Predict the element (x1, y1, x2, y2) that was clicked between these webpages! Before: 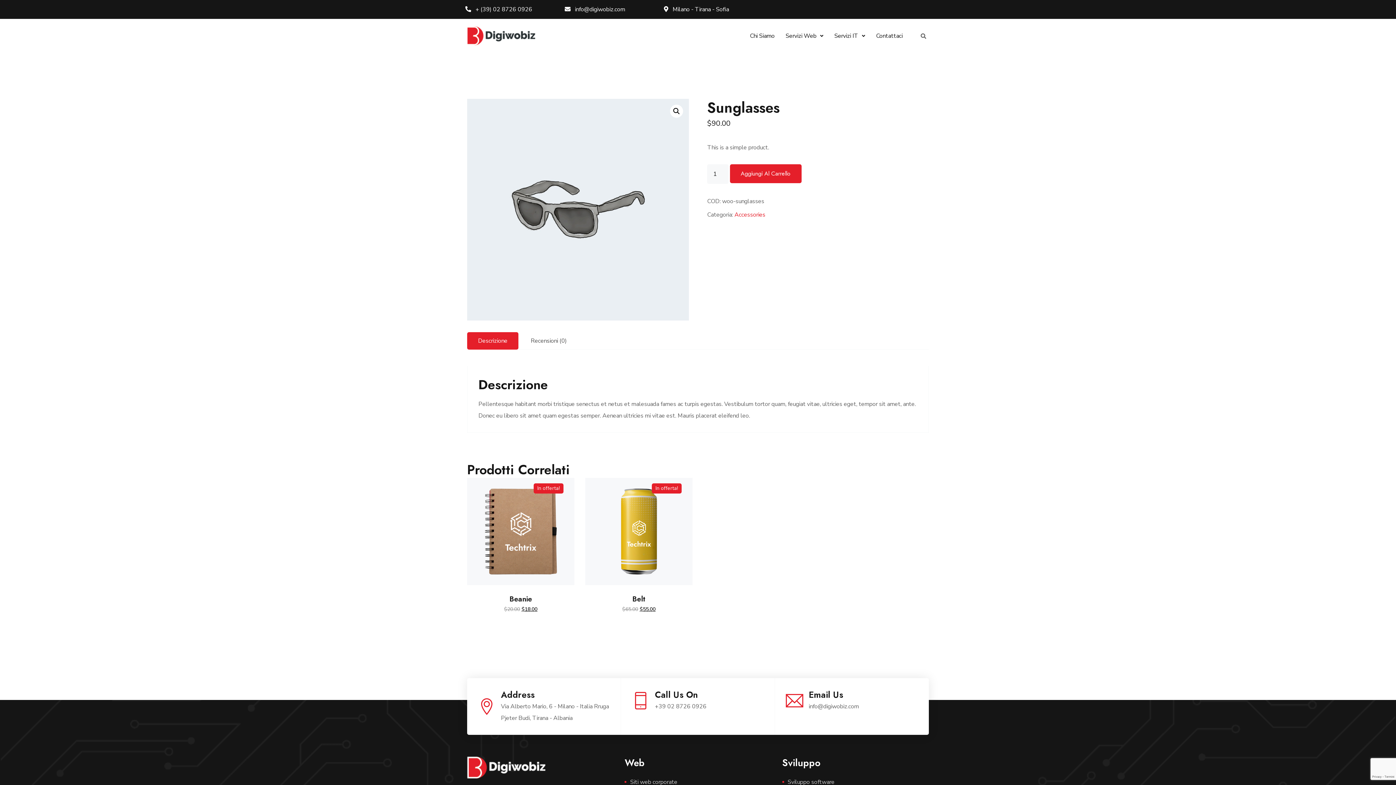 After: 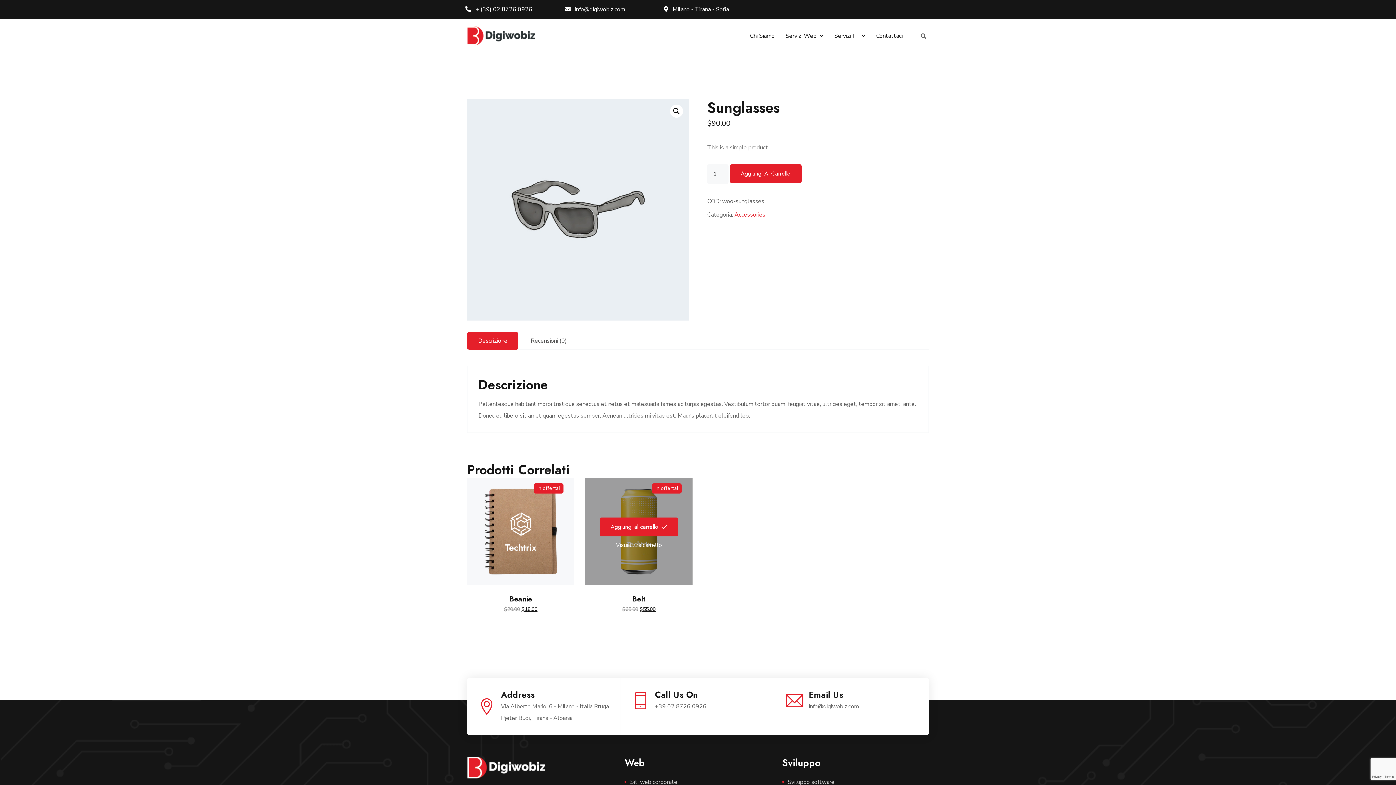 Action: bbox: (604, 543, 673, 562) label: Aggiungi “Belt” al tuo carrello